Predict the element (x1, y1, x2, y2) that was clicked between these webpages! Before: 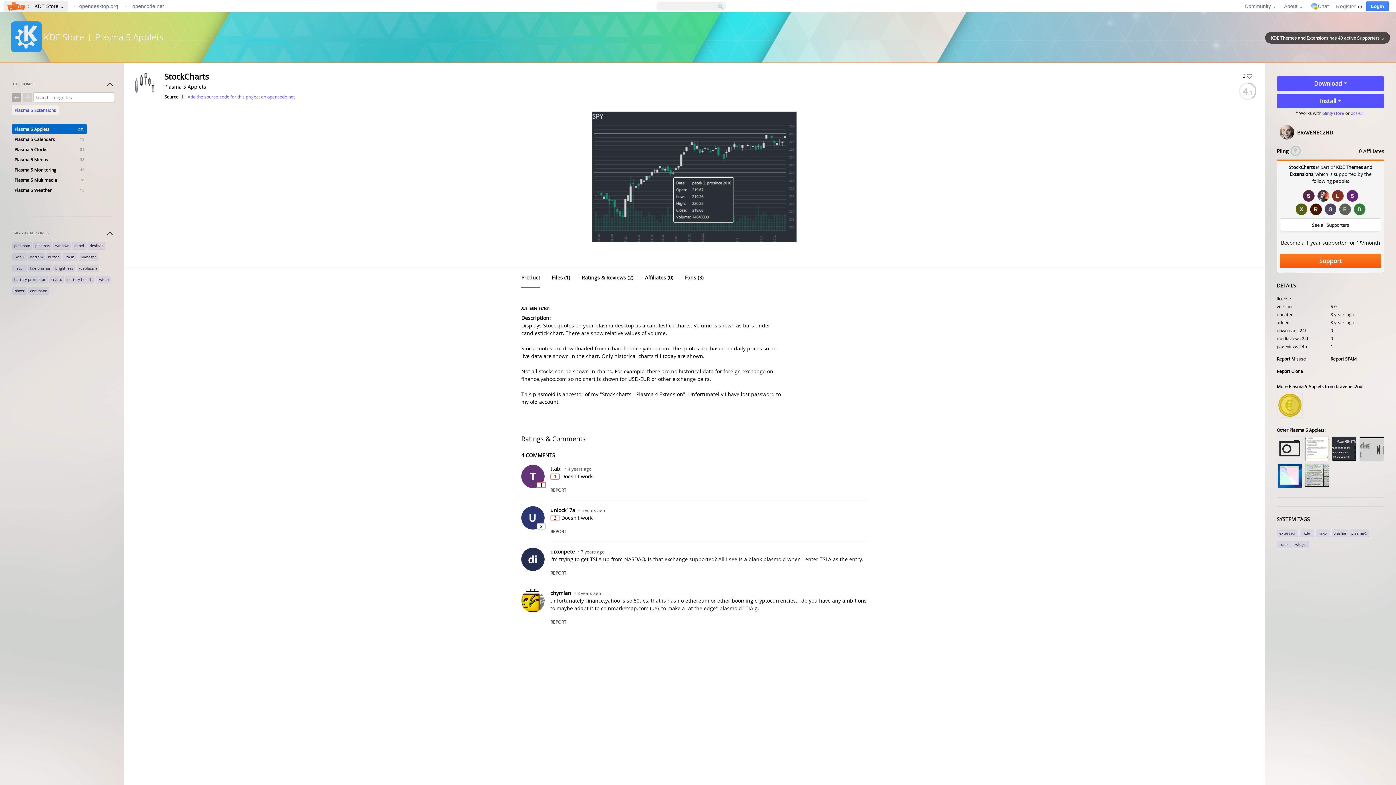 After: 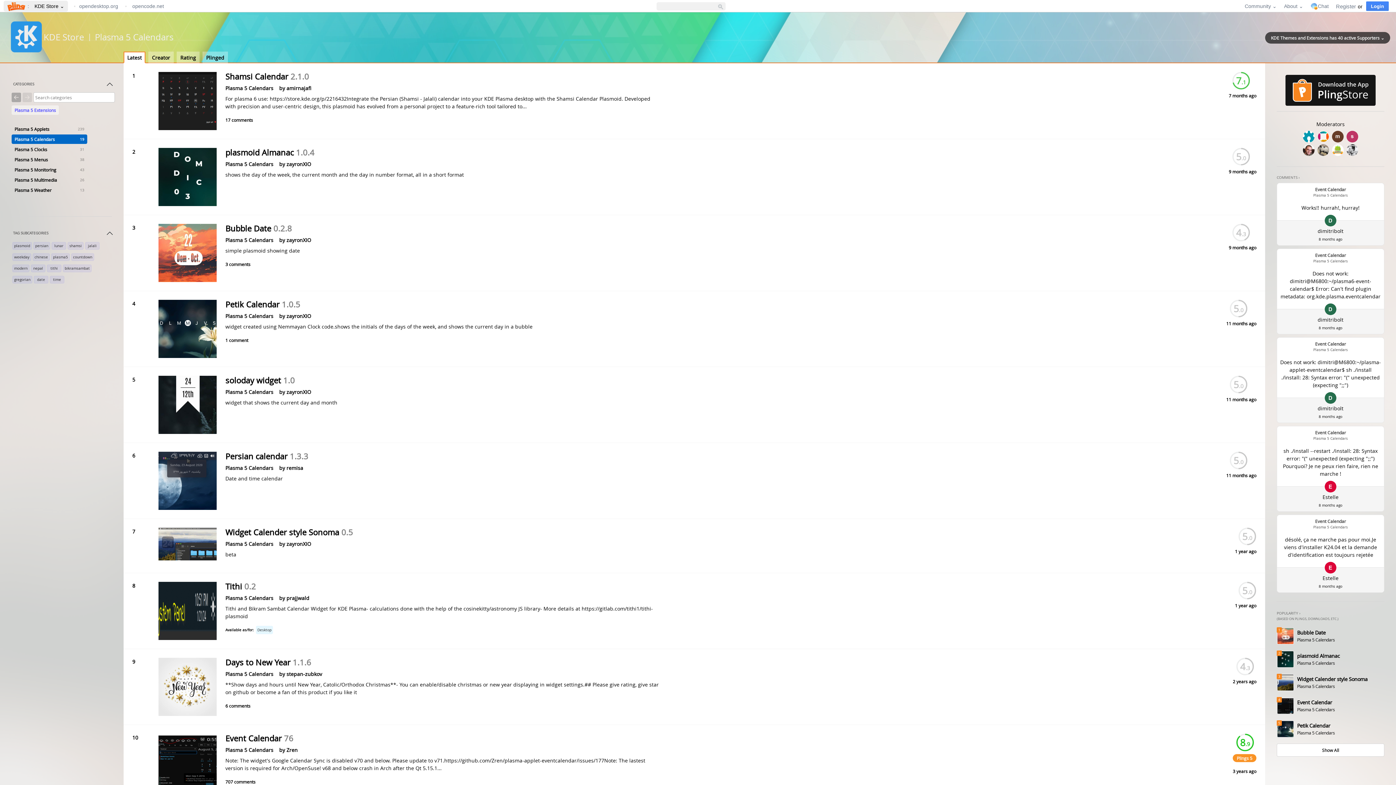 Action: bbox: (11, 134, 87, 144) label: Plasma 5 Calendars
19